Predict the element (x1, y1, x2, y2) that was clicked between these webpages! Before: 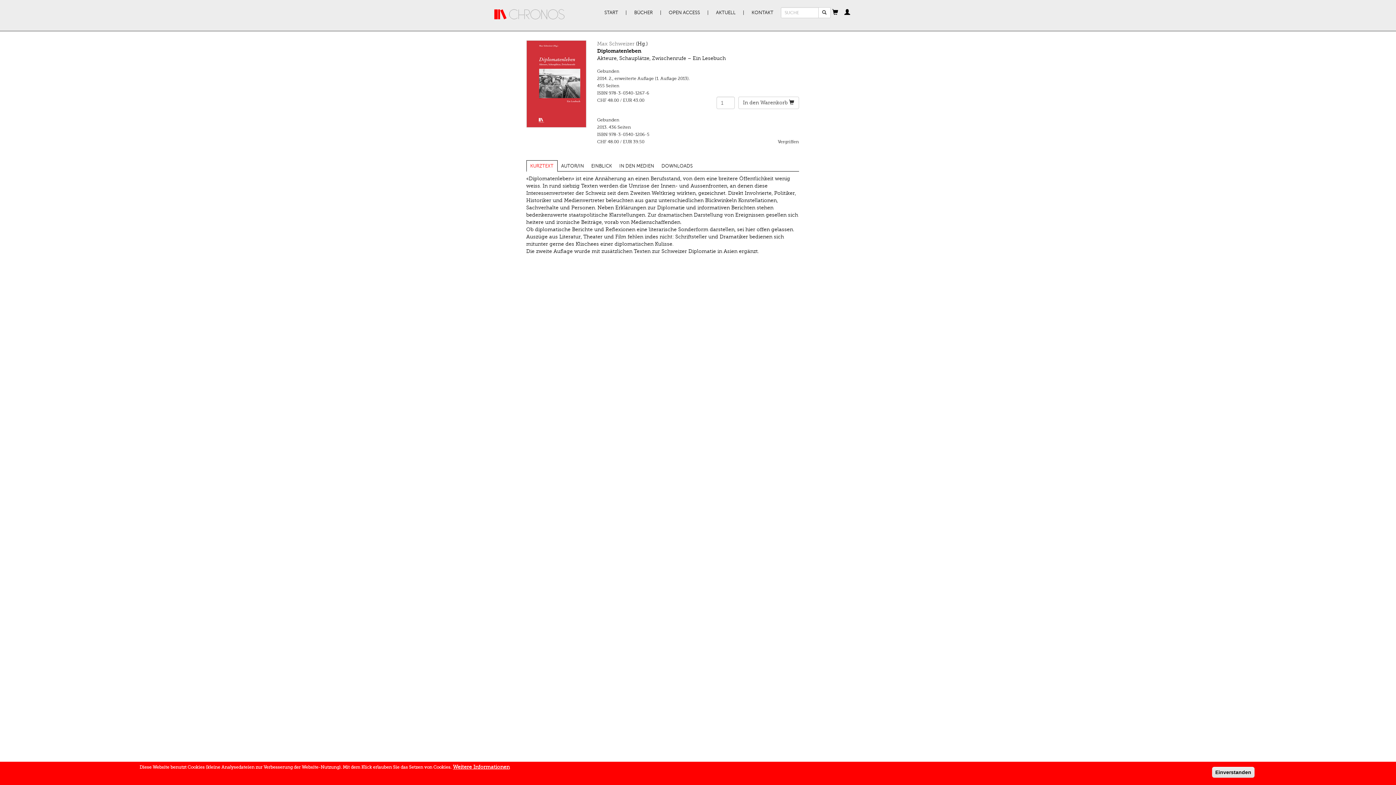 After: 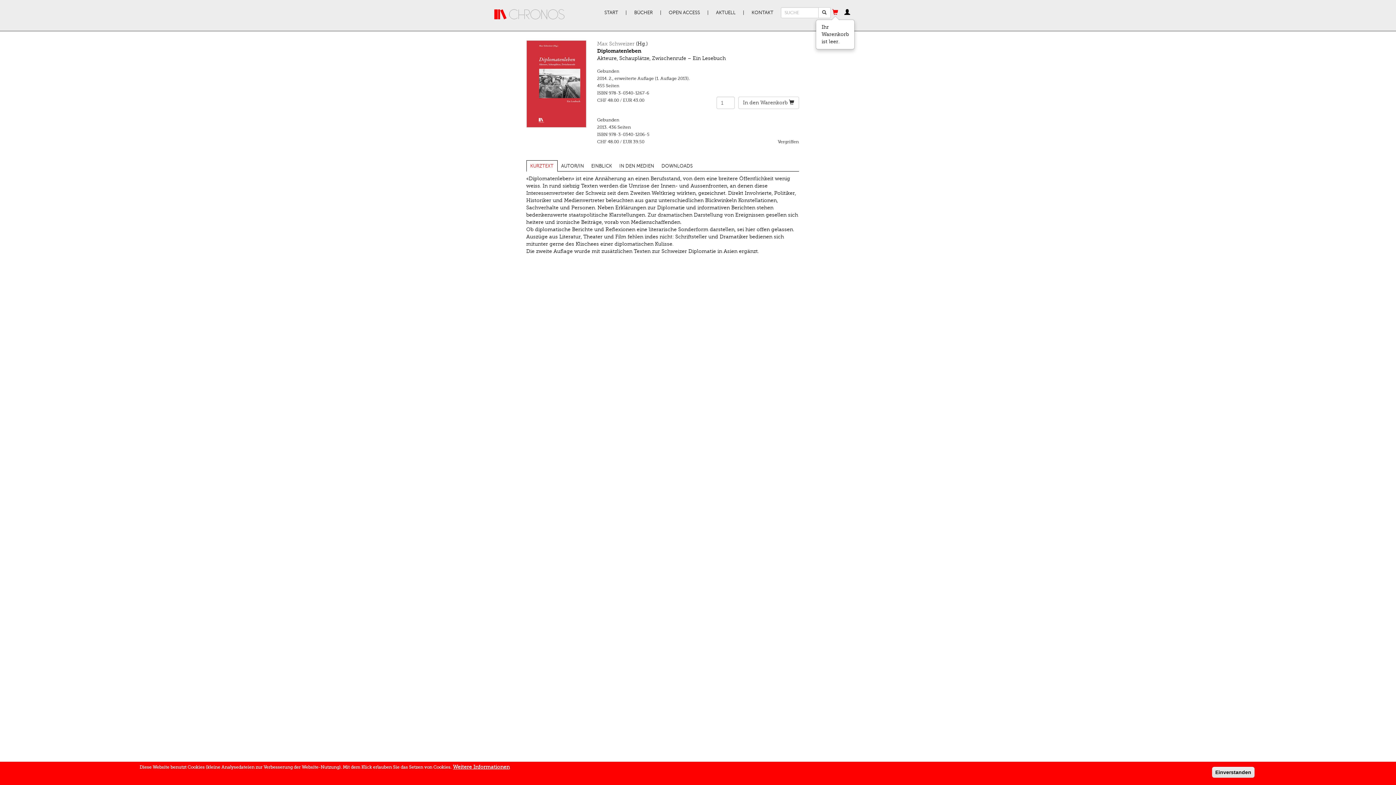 Action: bbox: (832, 9, 838, 16)